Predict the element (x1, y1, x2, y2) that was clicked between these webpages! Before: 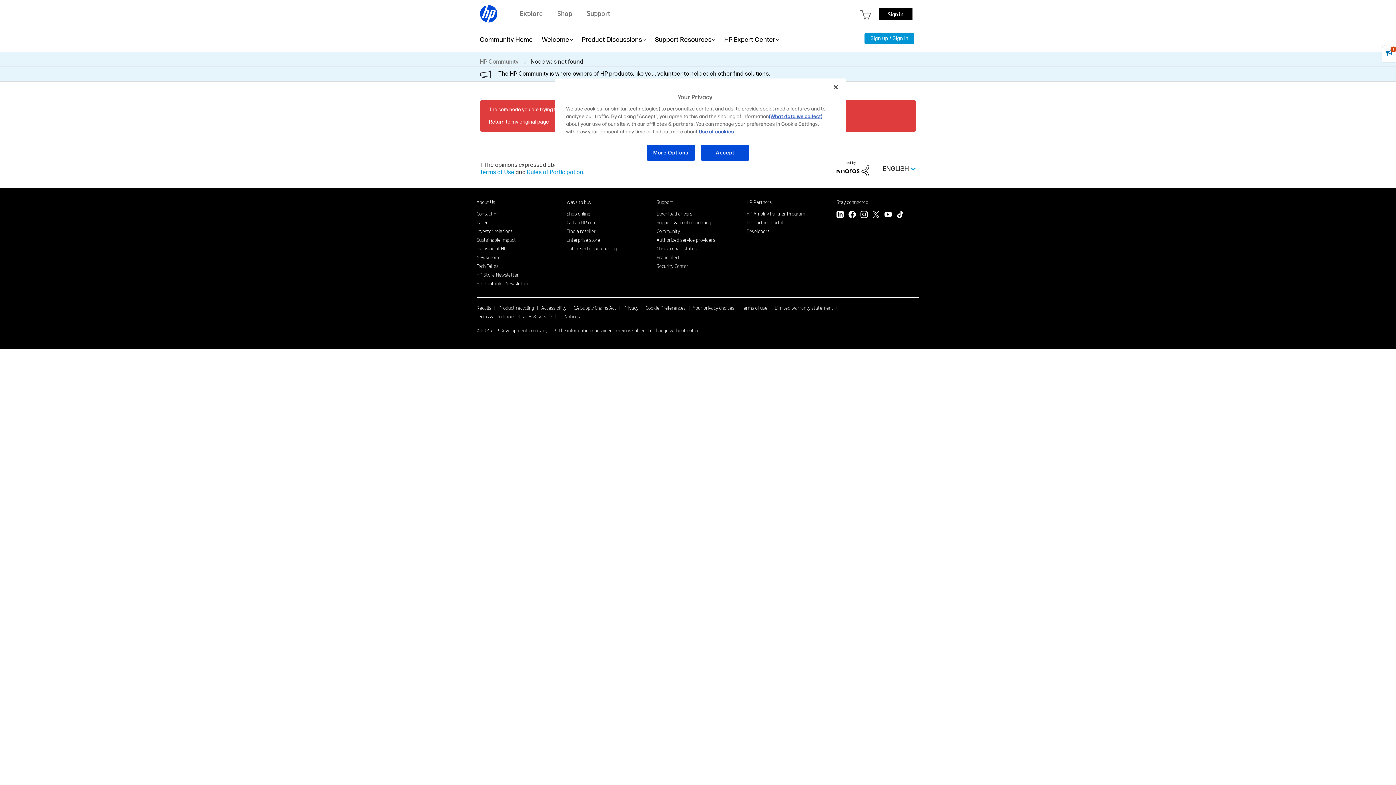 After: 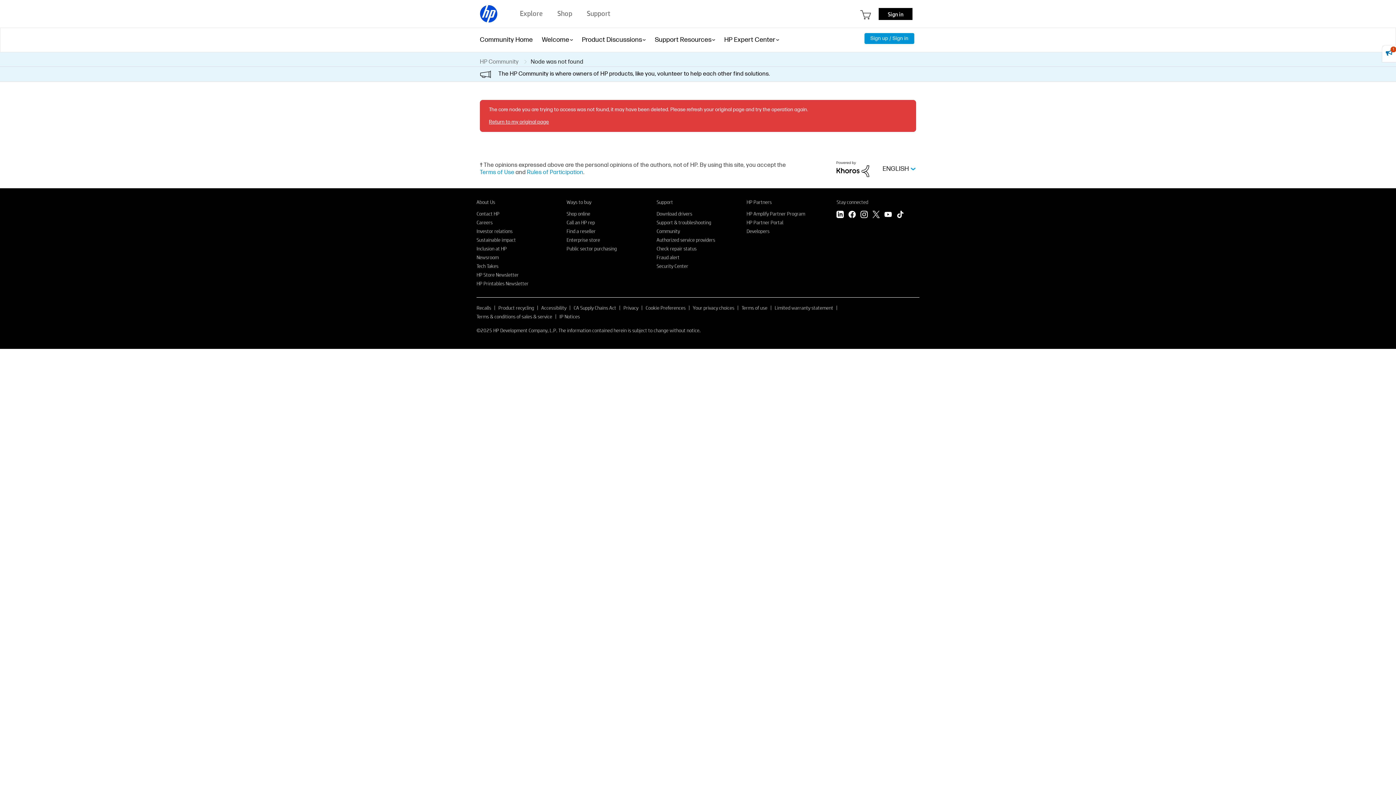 Action: label: Accept bbox: (700, 144, 749, 161)